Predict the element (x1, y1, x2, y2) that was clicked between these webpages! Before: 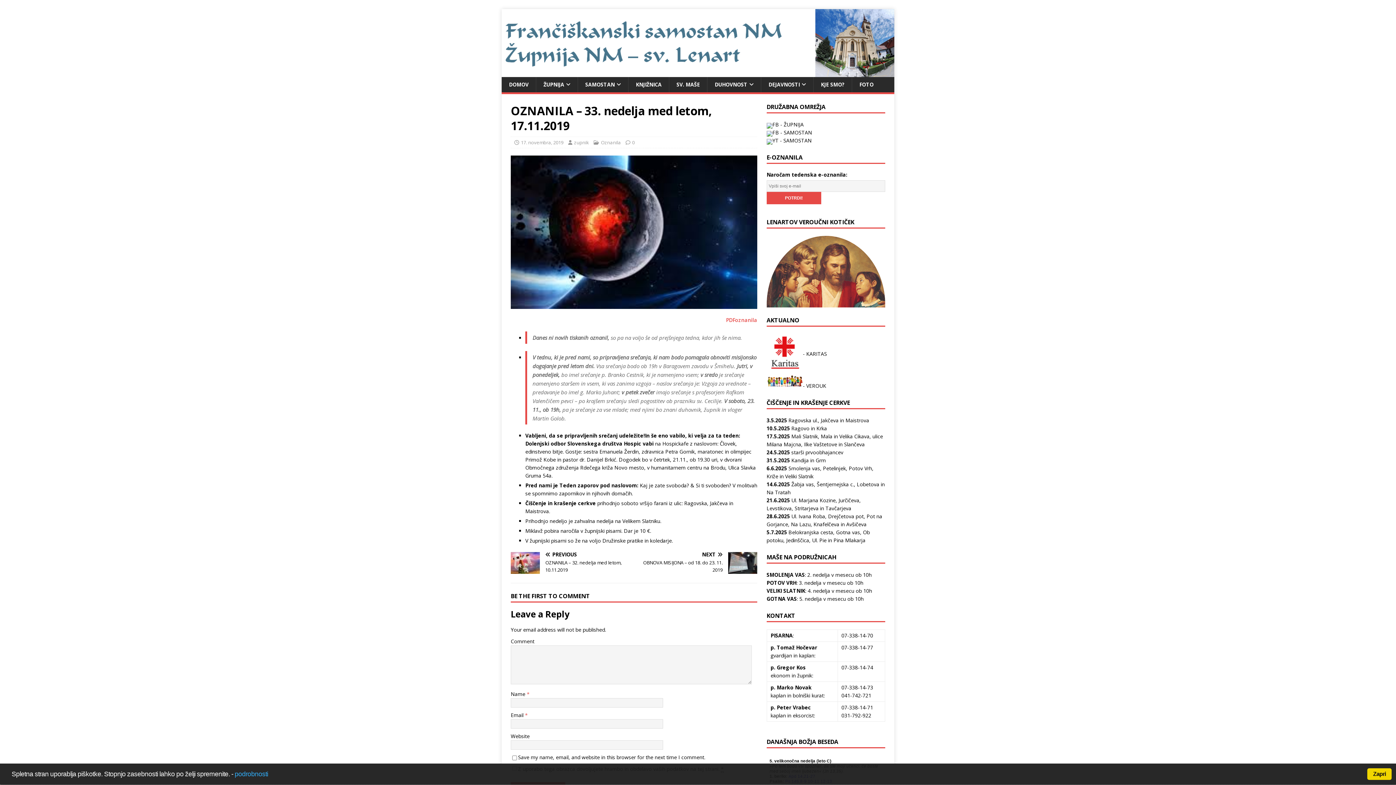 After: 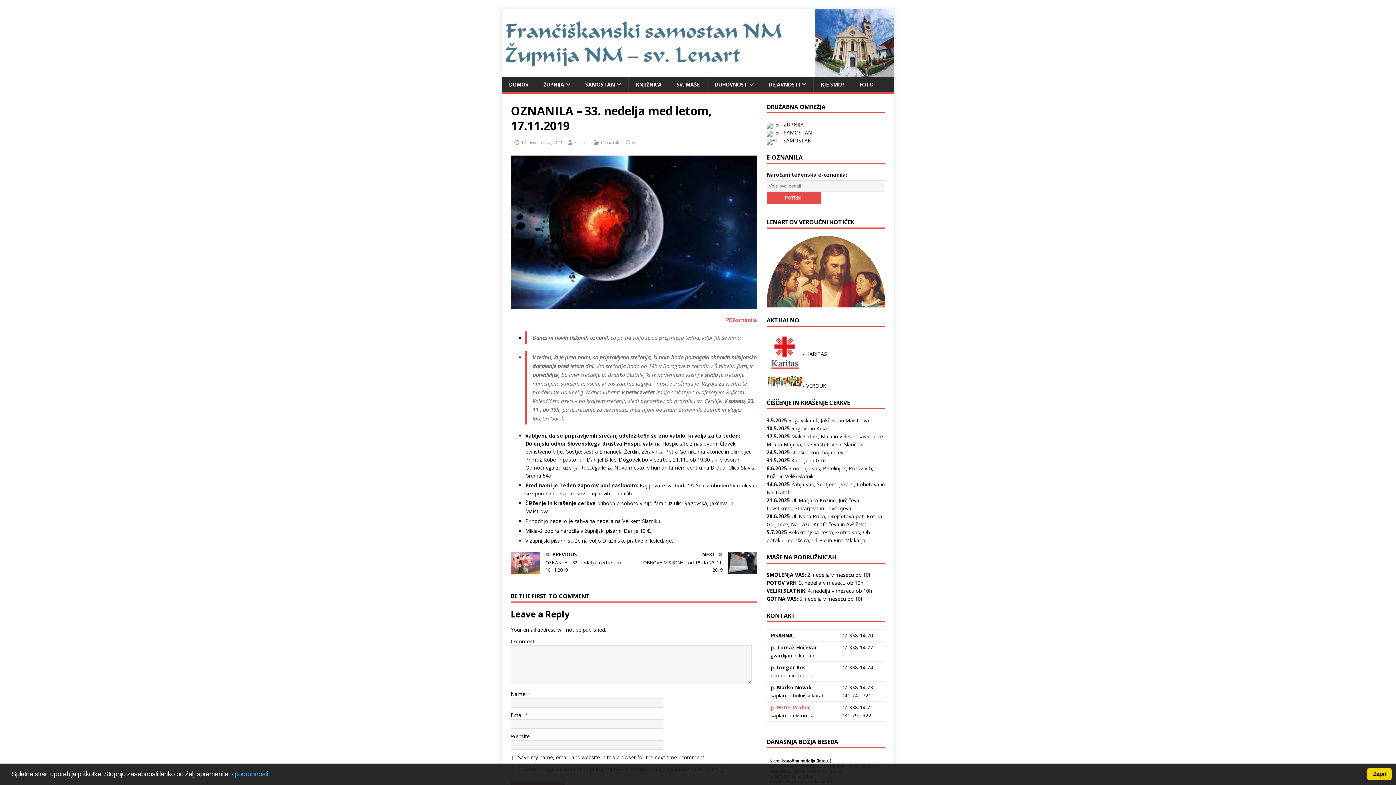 Action: bbox: (770, 704, 811, 711) label: p. Peter Vrabec